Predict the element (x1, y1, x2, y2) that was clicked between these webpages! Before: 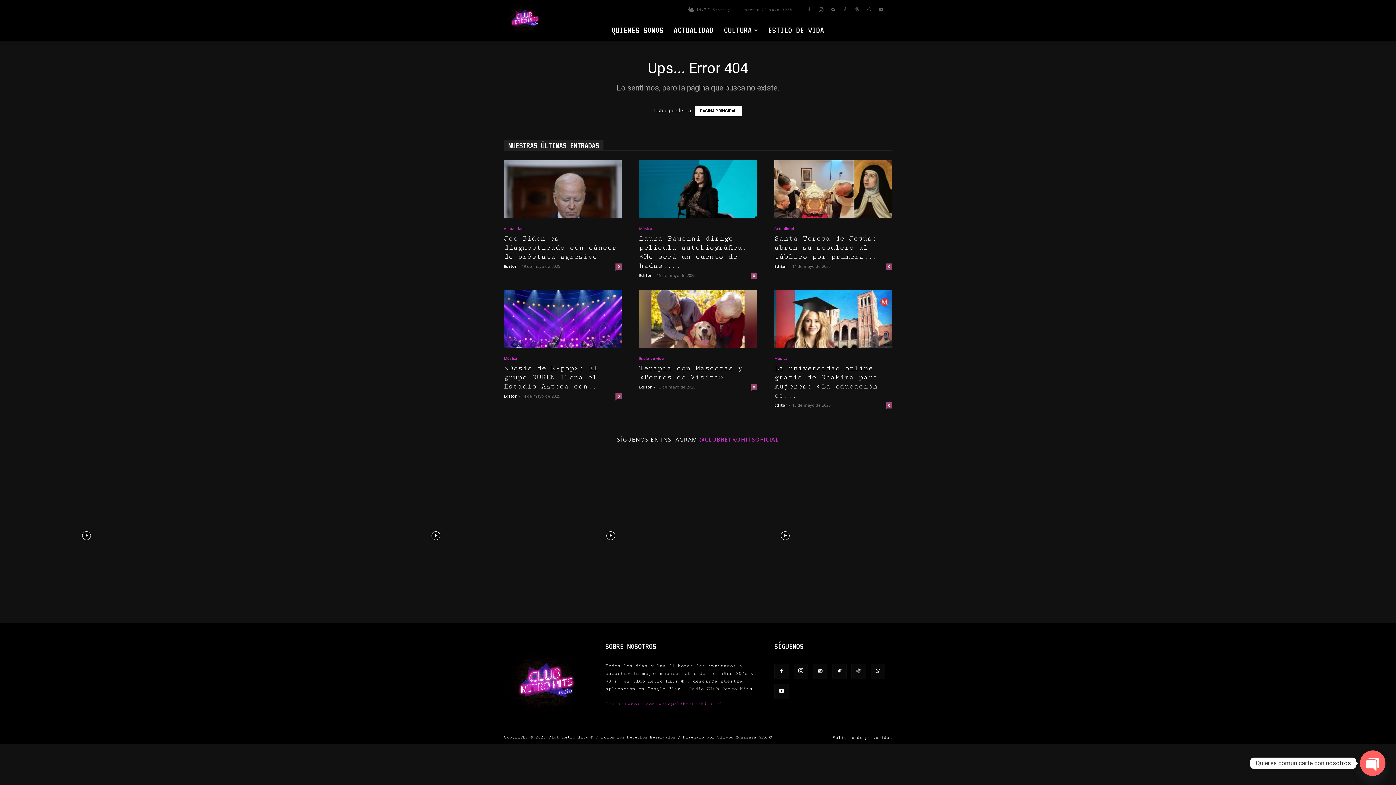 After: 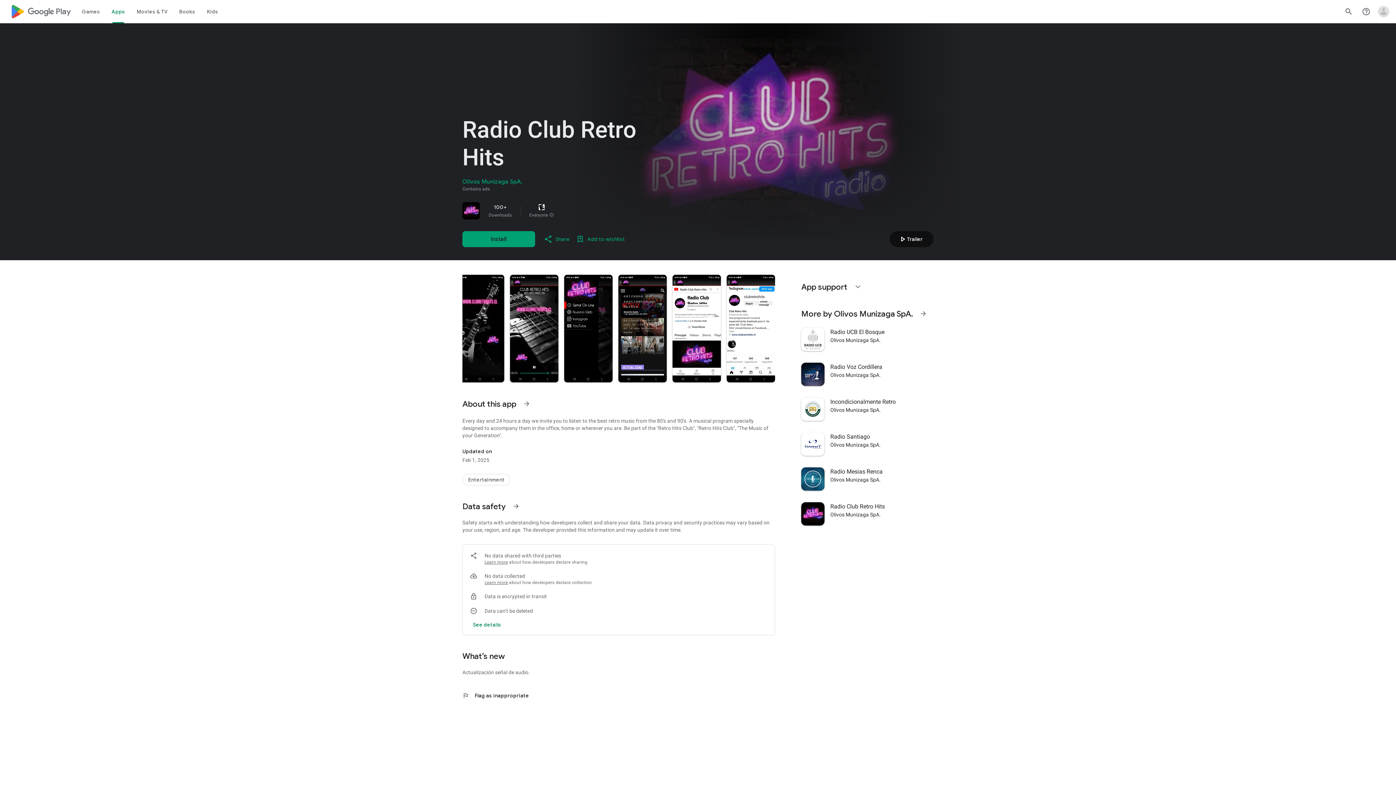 Action: bbox: (605, 701, 646, 707) label: Contáctanos: 